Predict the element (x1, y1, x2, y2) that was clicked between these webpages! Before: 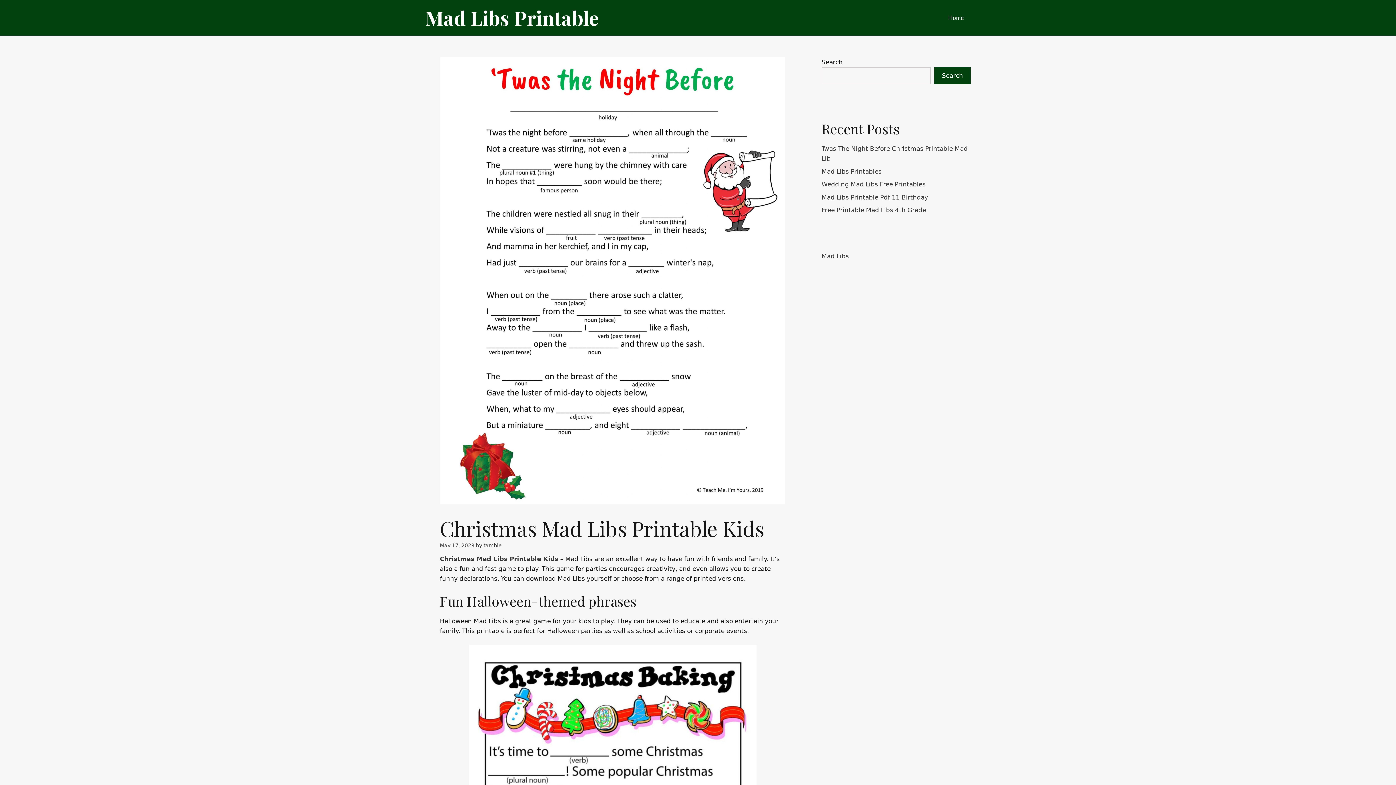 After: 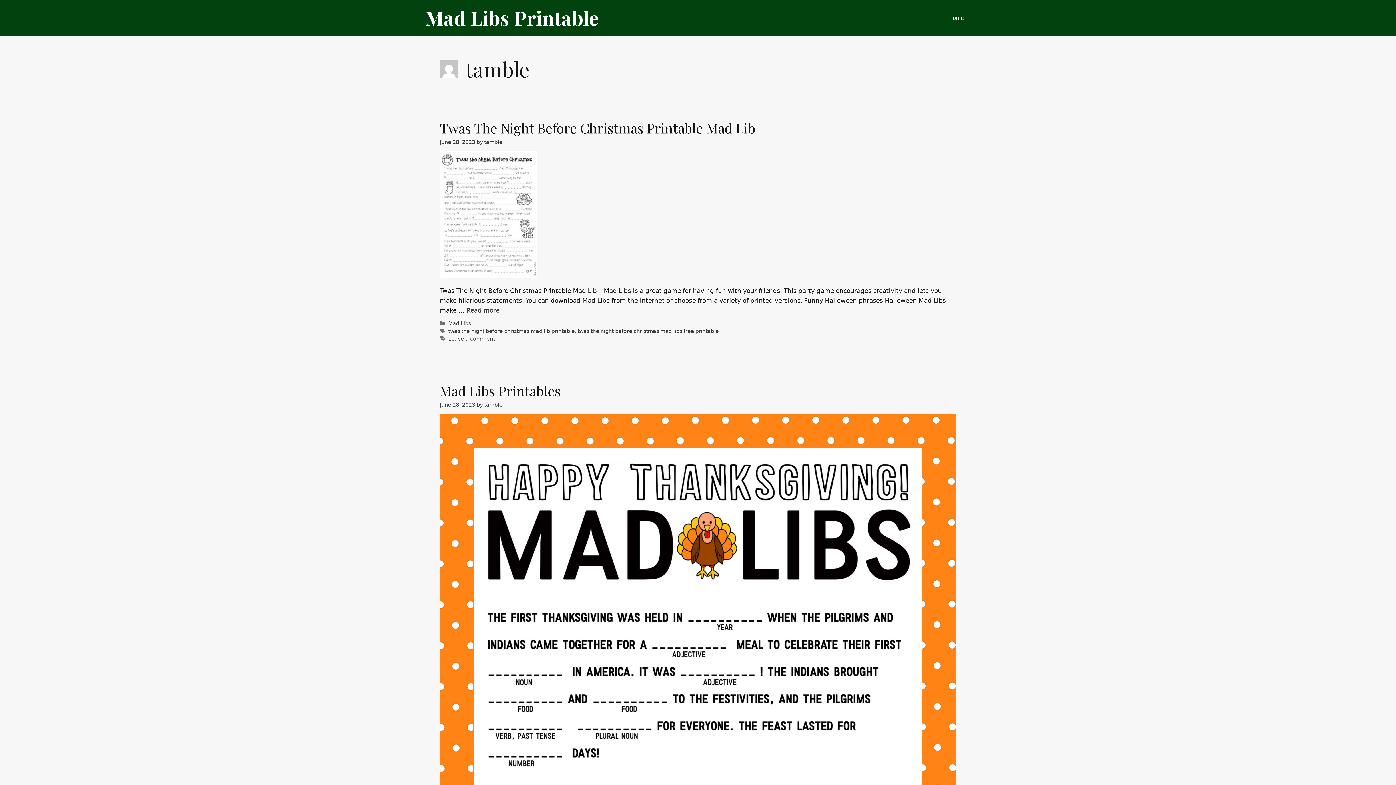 Action: label: tamble bbox: (483, 542, 501, 548)